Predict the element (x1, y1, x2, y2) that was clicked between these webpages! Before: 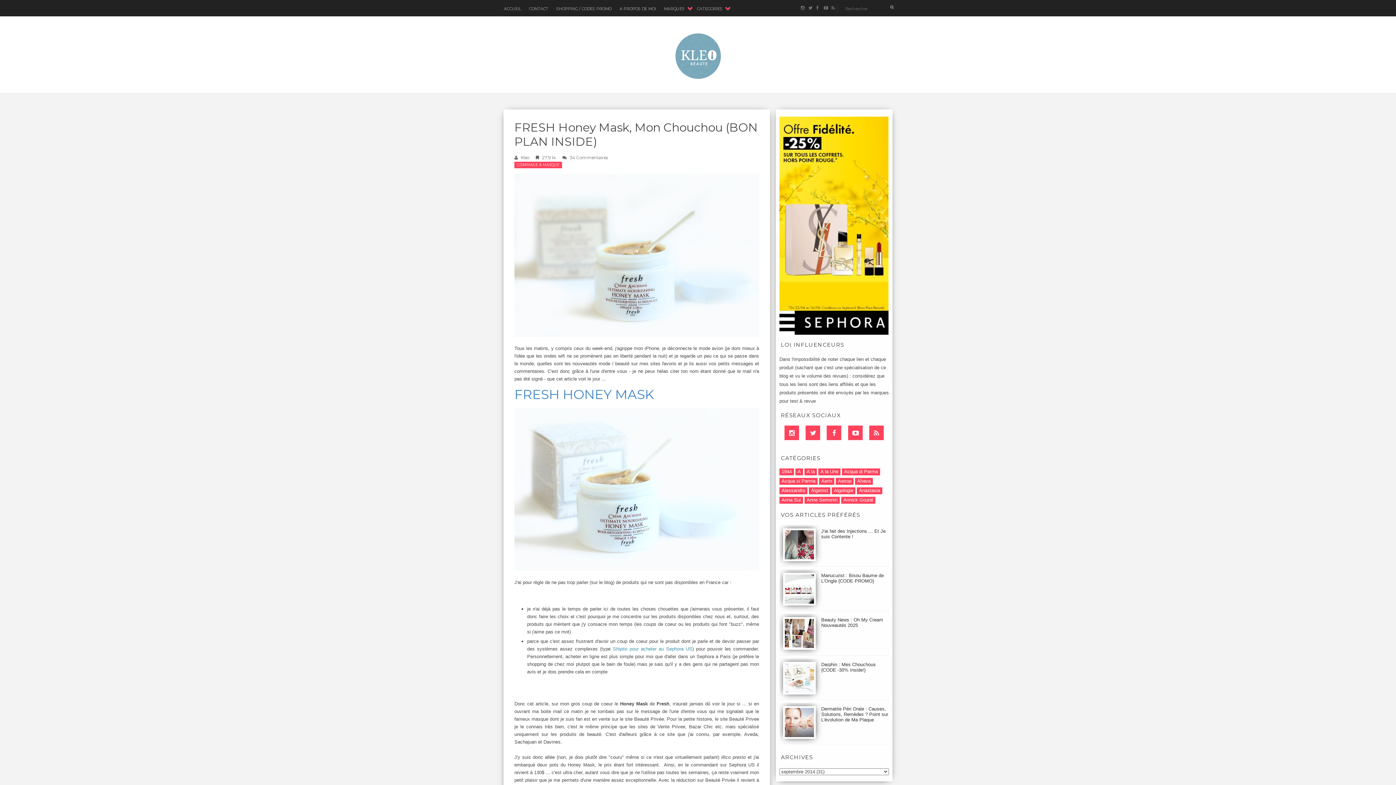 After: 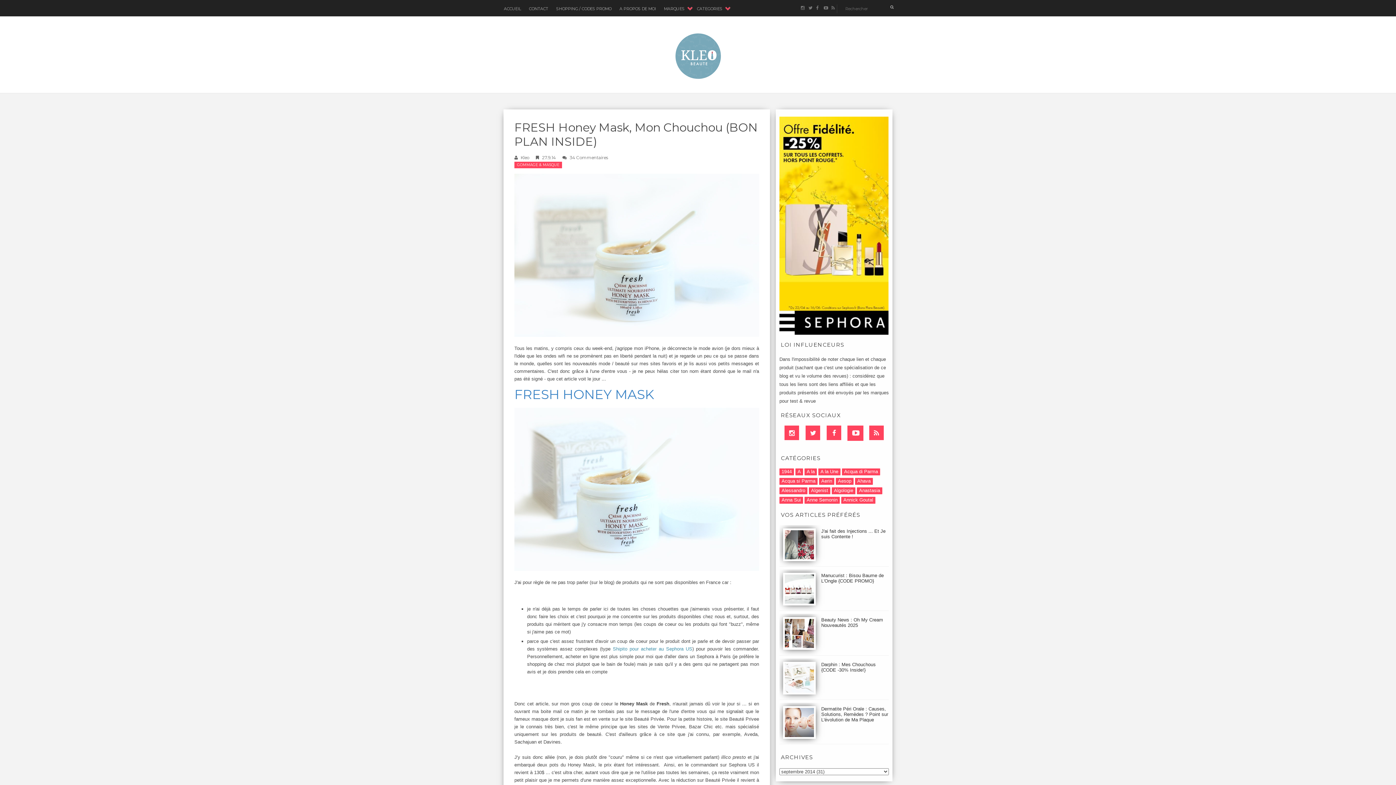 Action: bbox: (848, 425, 862, 440)